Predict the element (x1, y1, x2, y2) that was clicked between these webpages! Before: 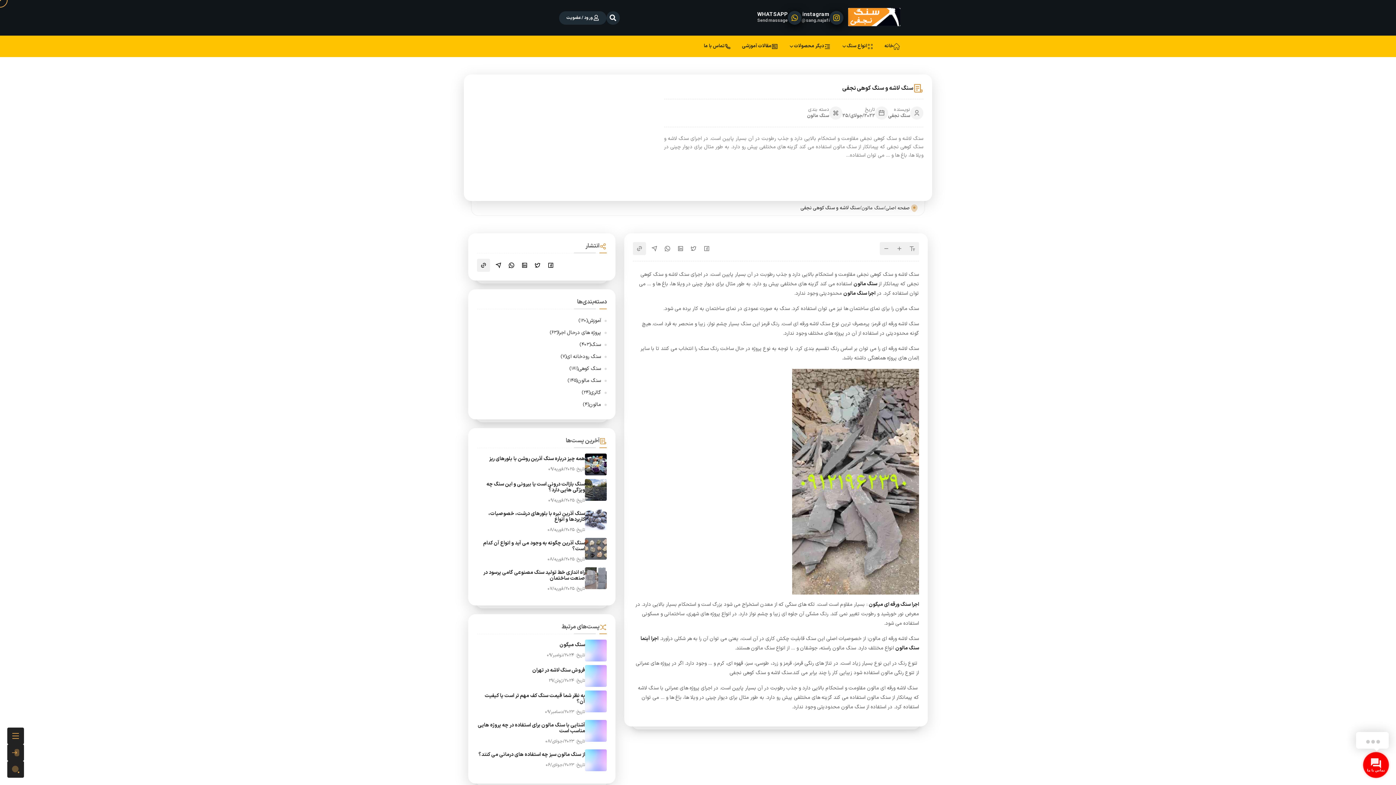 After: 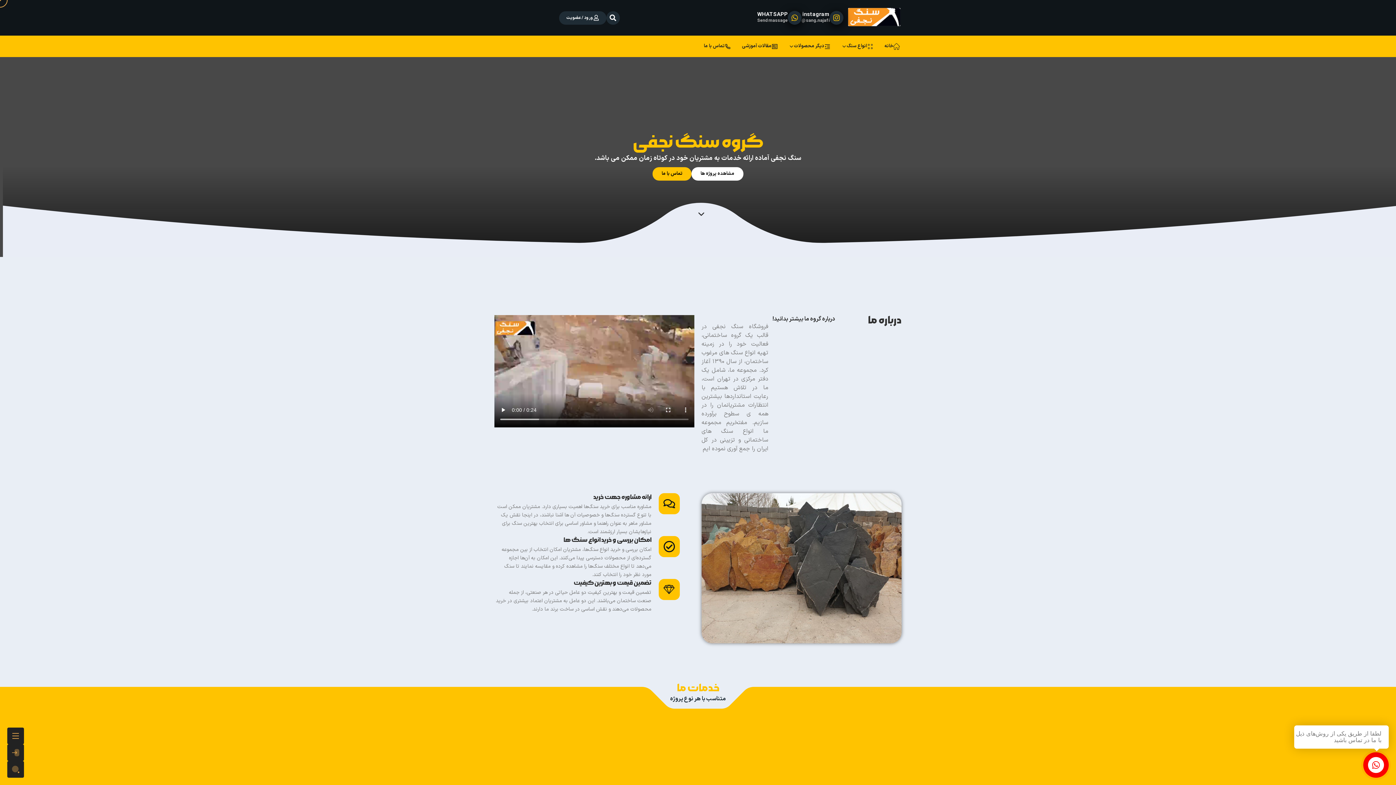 Action: bbox: (885, 204, 910, 212) label: صفحه اصلی